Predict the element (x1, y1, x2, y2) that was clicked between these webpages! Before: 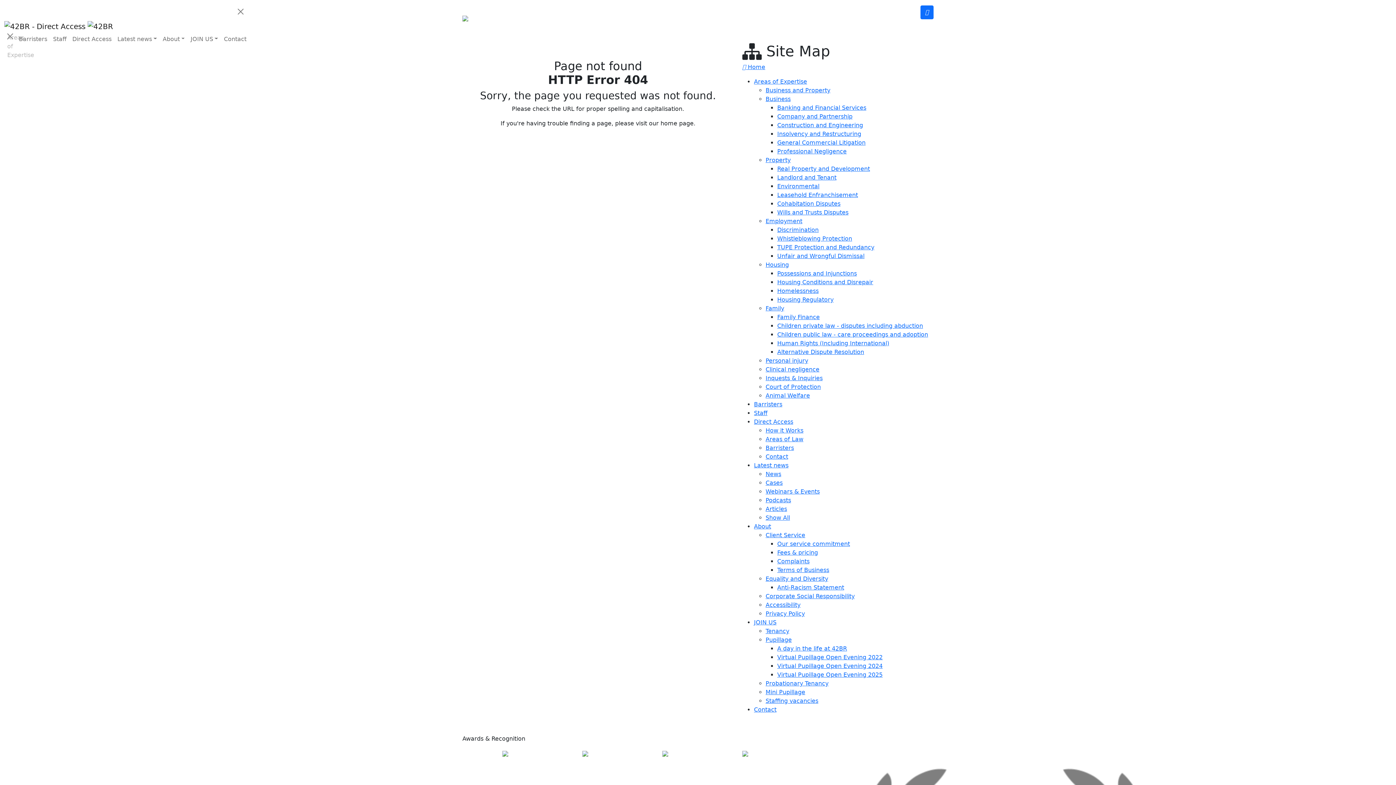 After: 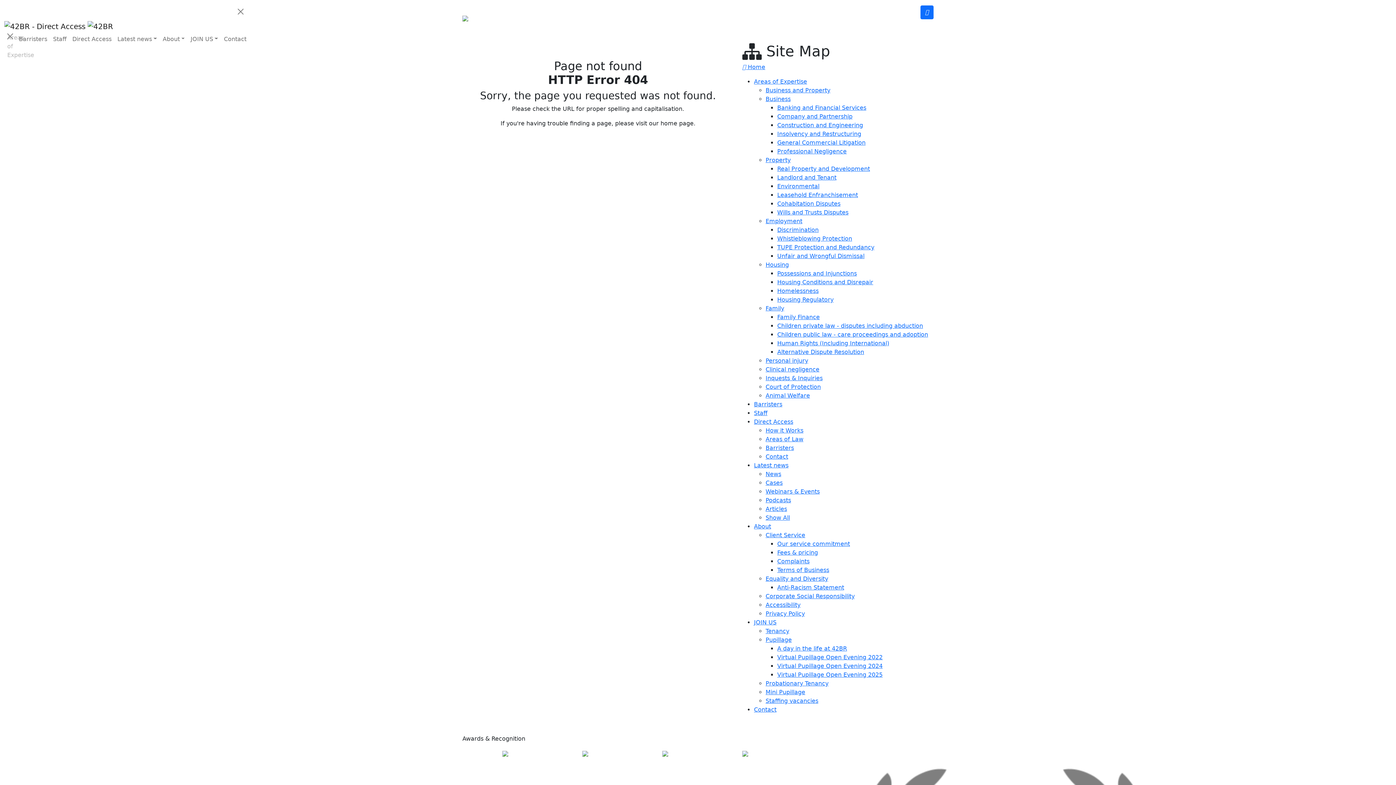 Action: label: Articles bbox: (765, 505, 787, 512)